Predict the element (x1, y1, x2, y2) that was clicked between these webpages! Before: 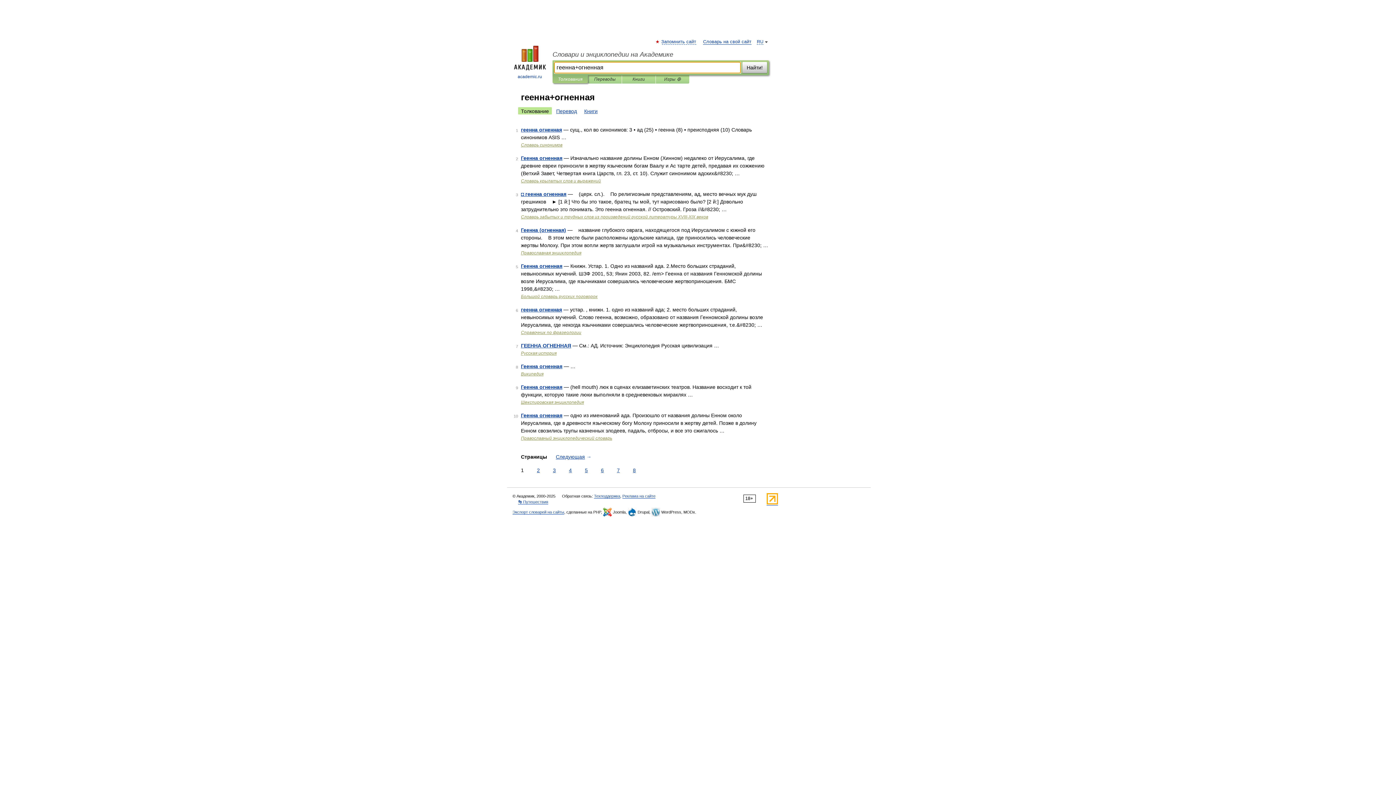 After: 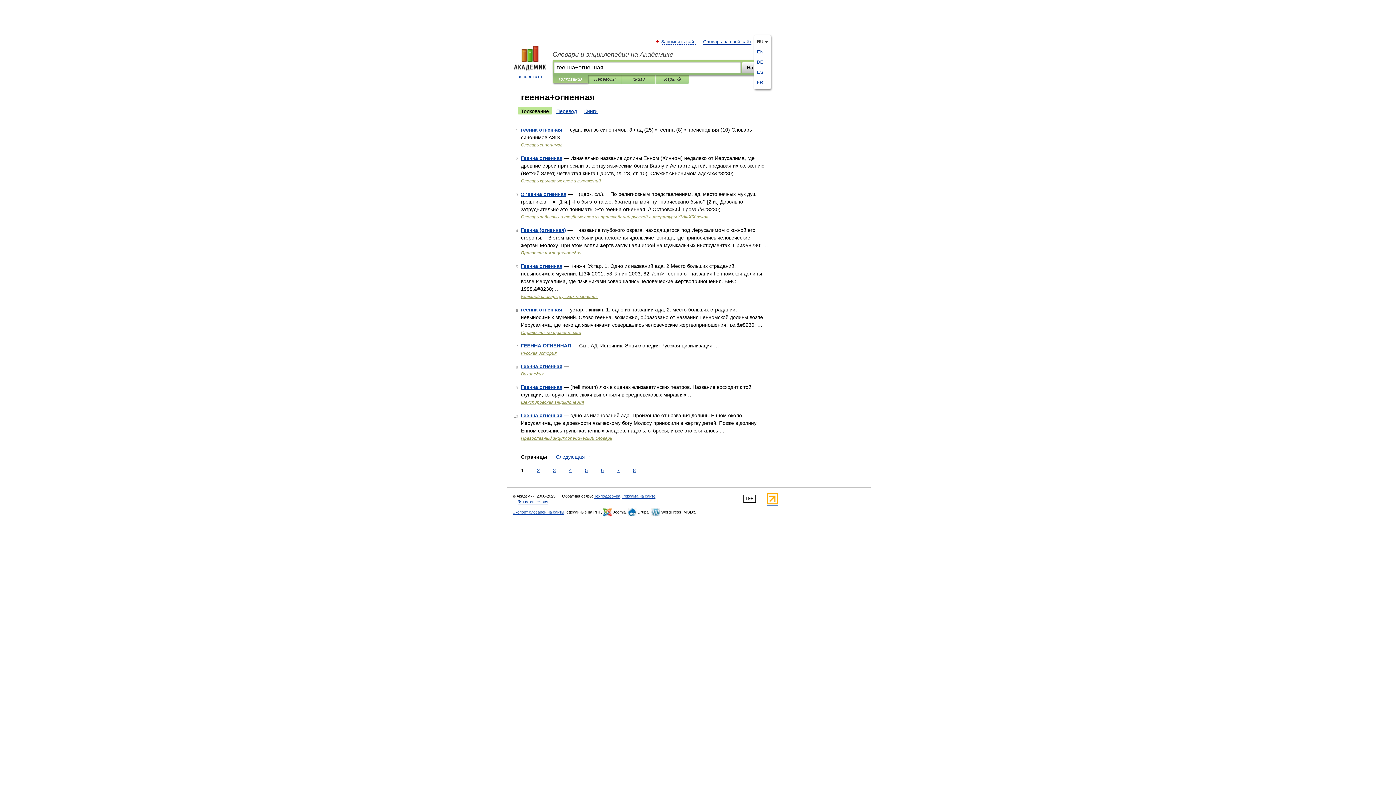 Action: label: RU bbox: (757, 39, 763, 44)